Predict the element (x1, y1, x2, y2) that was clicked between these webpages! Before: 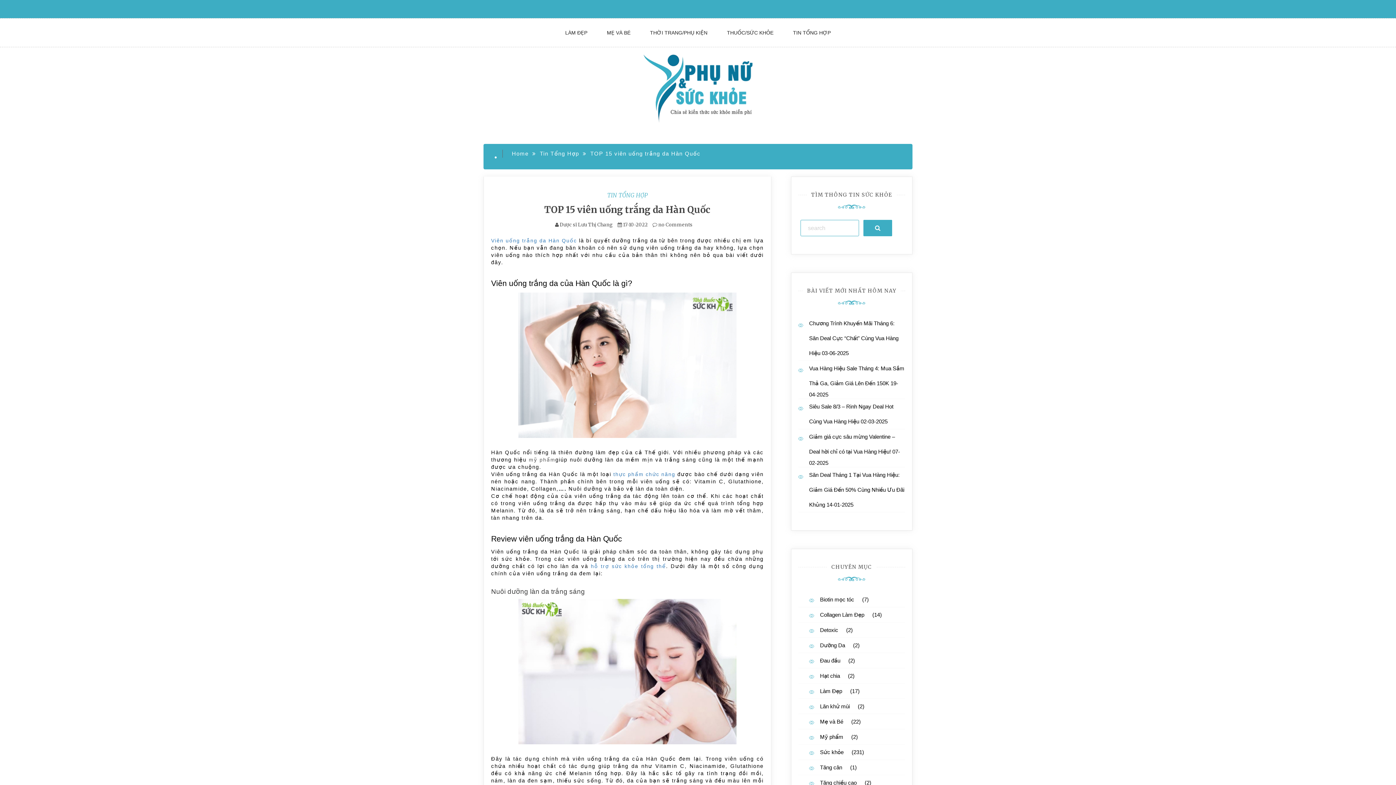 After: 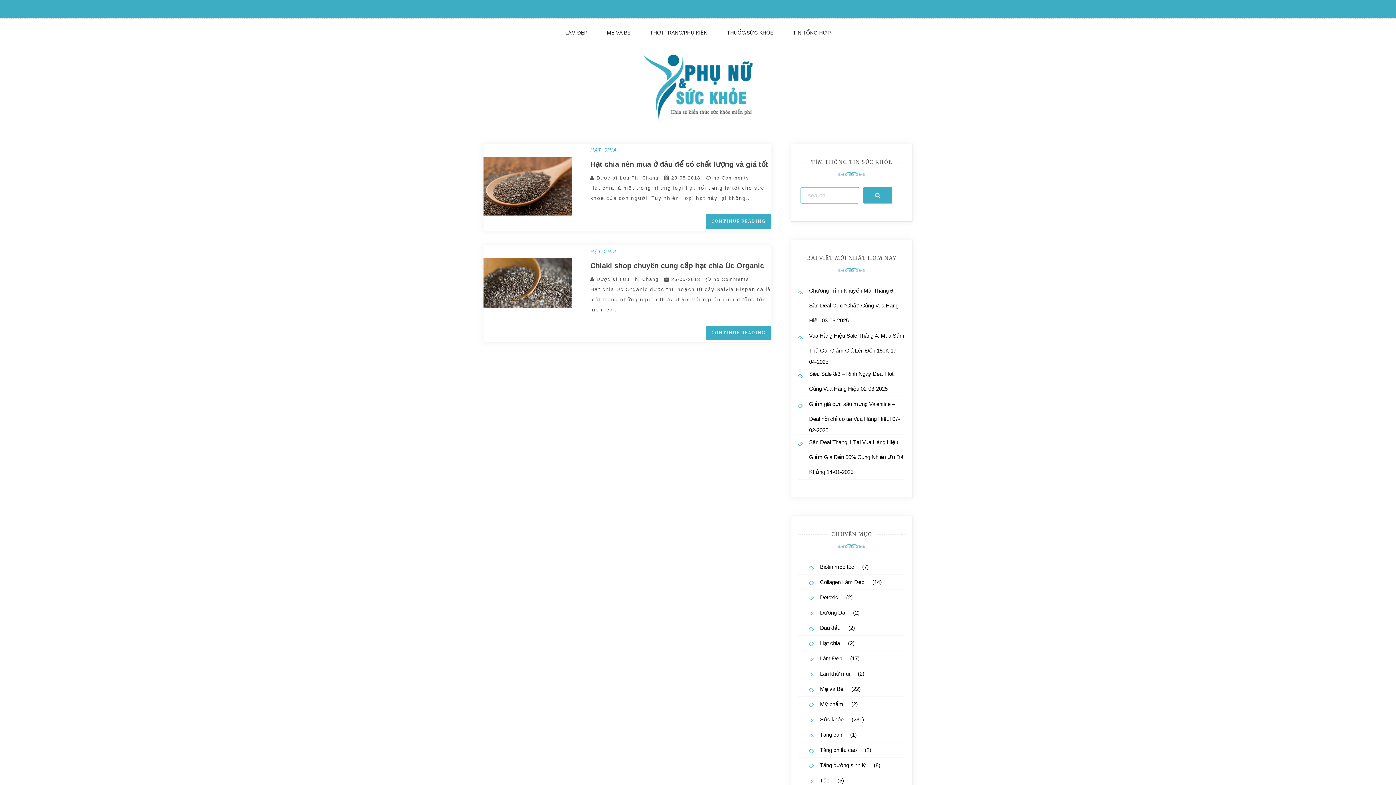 Action: label: Hạt chia bbox: (820, 673, 846, 679)